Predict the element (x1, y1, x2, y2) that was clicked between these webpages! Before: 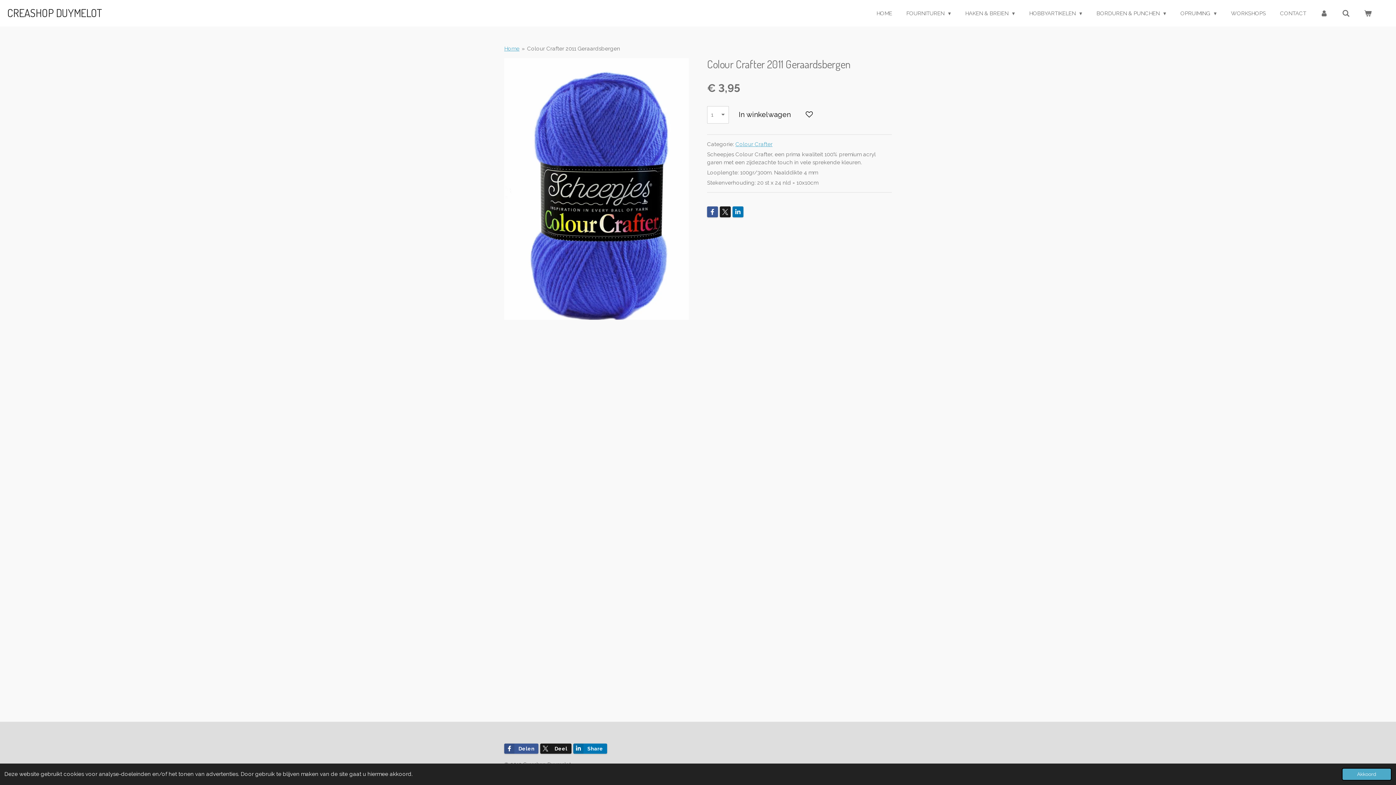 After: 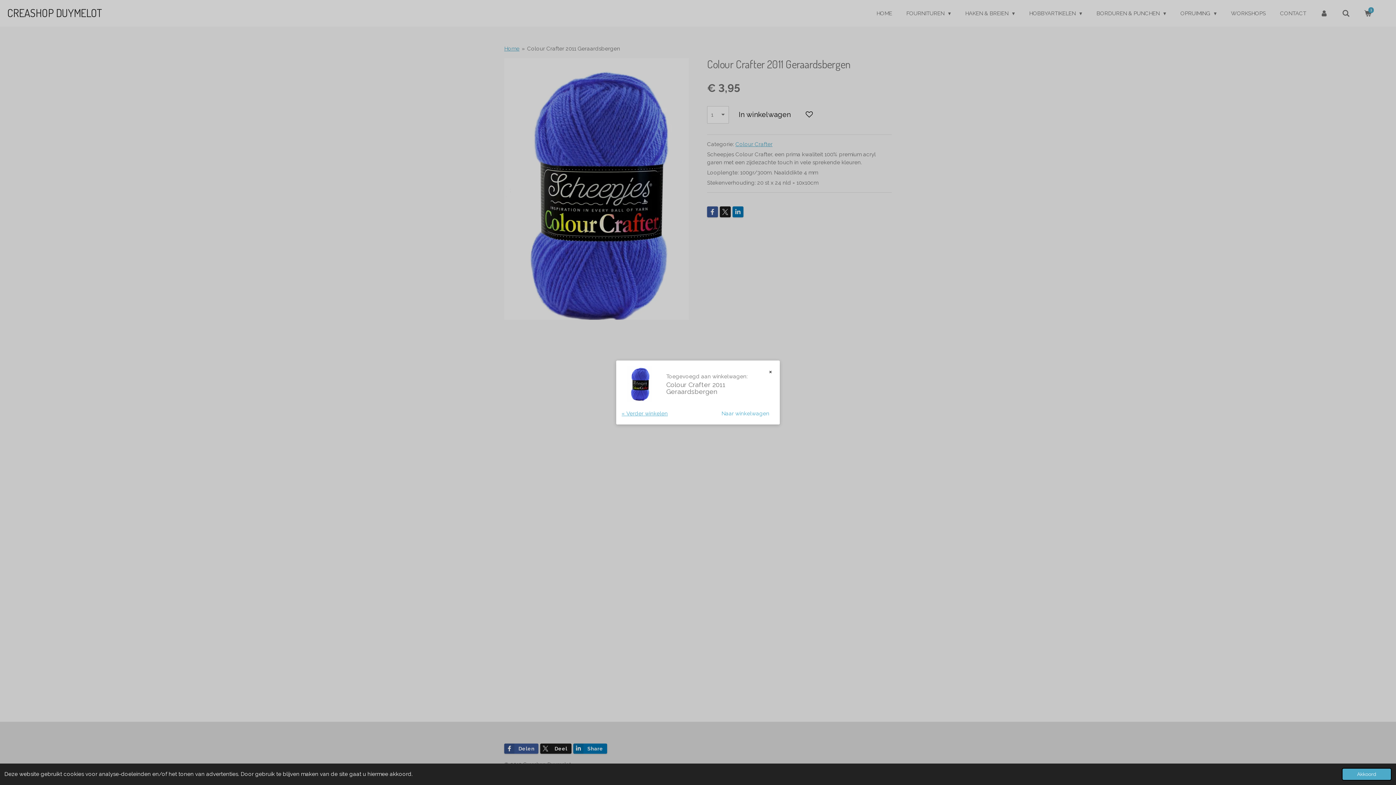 Action: bbox: (732, 106, 797, 123) label: In winkelwagen